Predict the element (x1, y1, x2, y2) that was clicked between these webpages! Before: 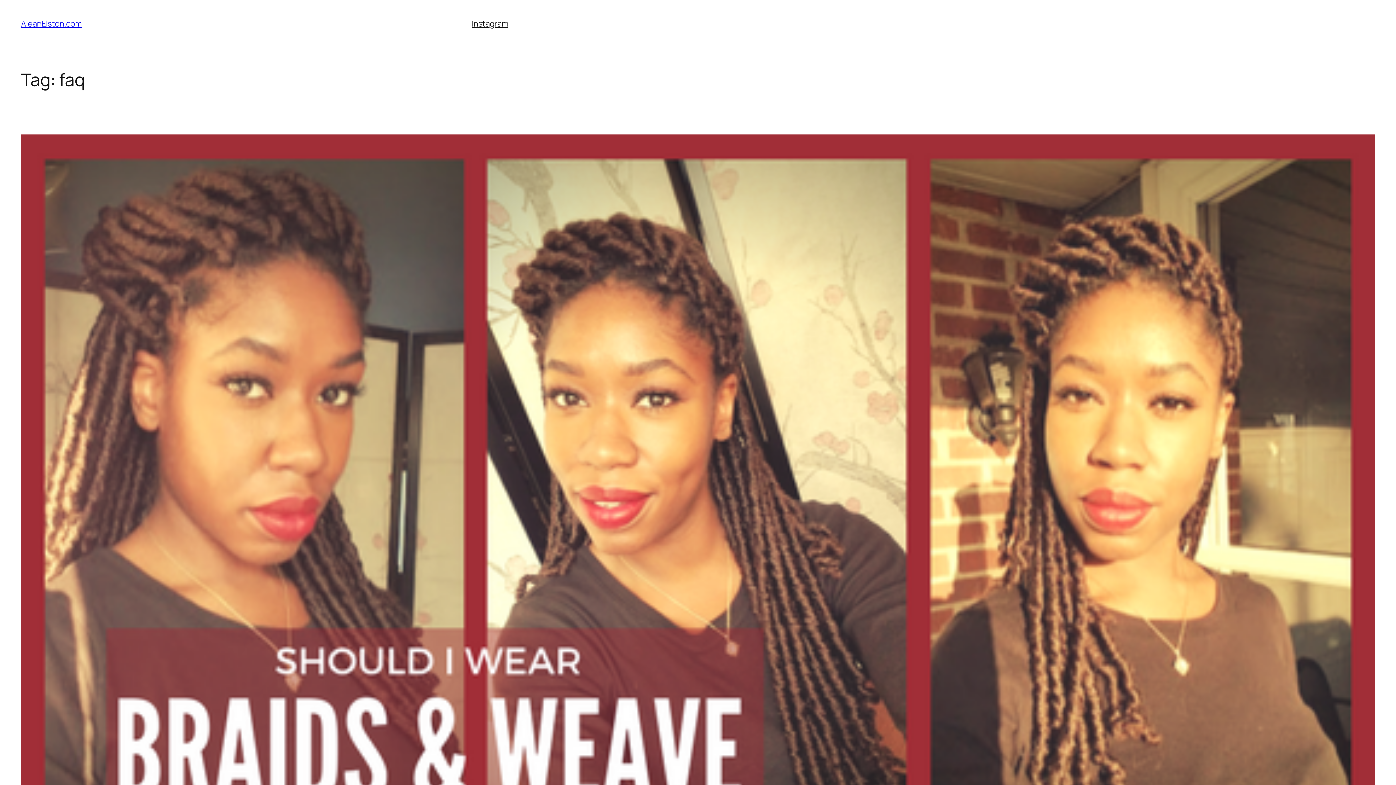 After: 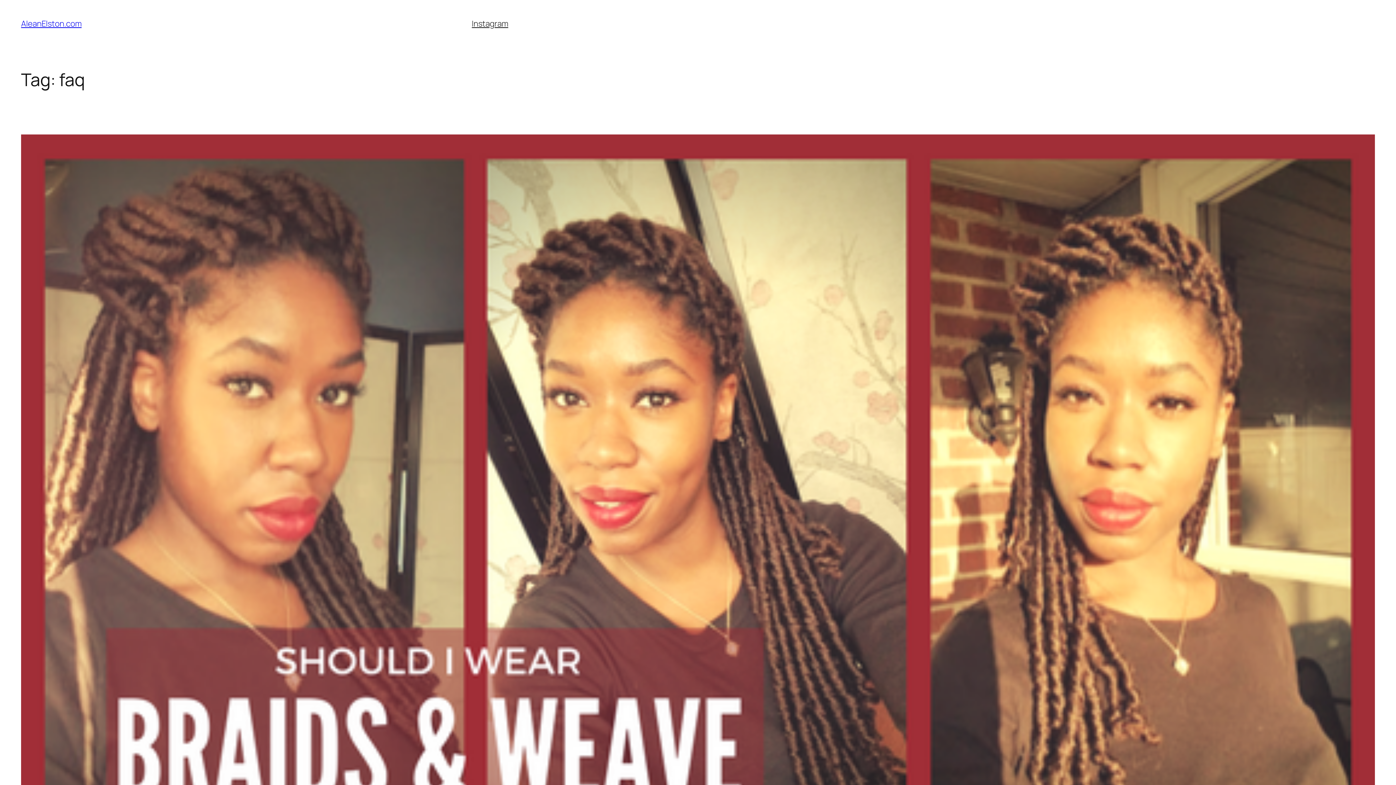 Action: bbox: (471, 18, 508, 29) label: Instagram